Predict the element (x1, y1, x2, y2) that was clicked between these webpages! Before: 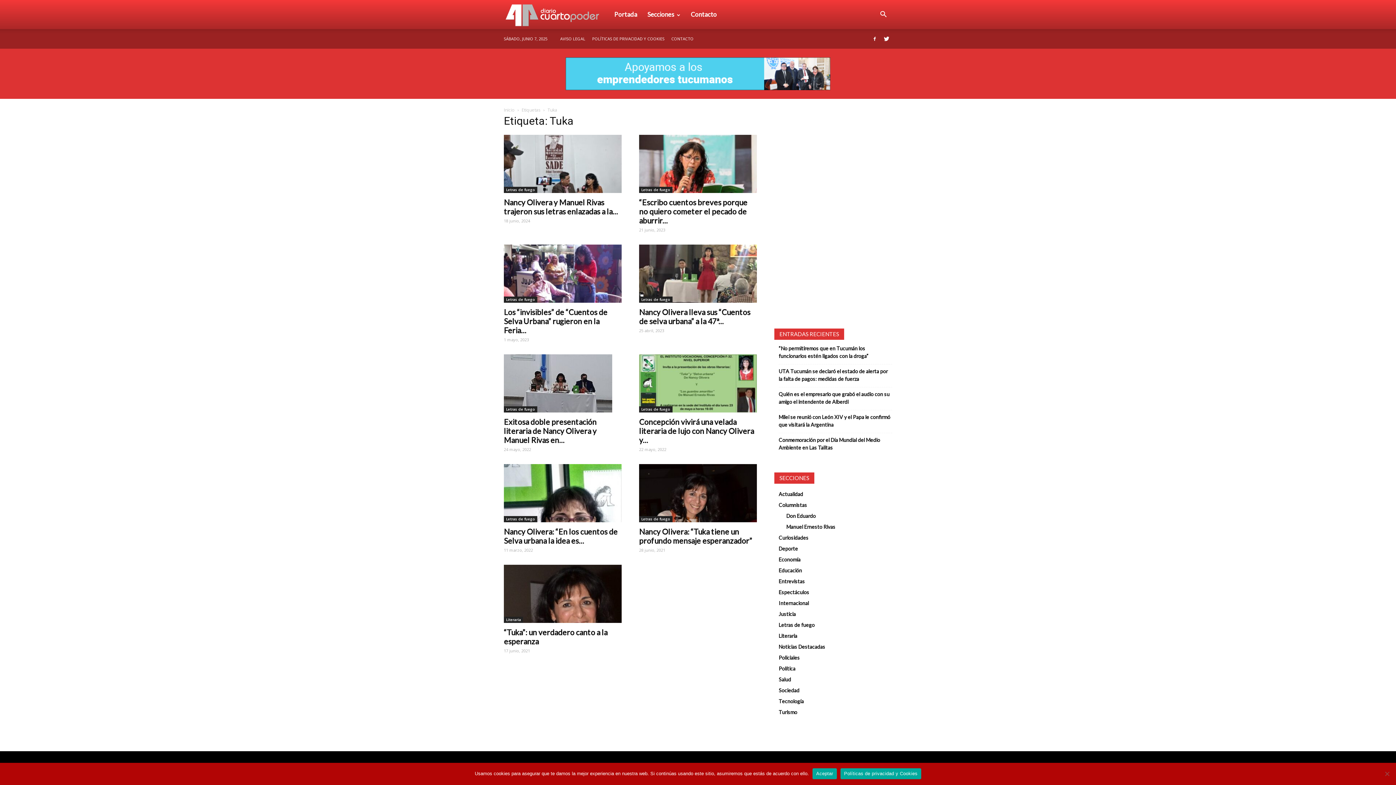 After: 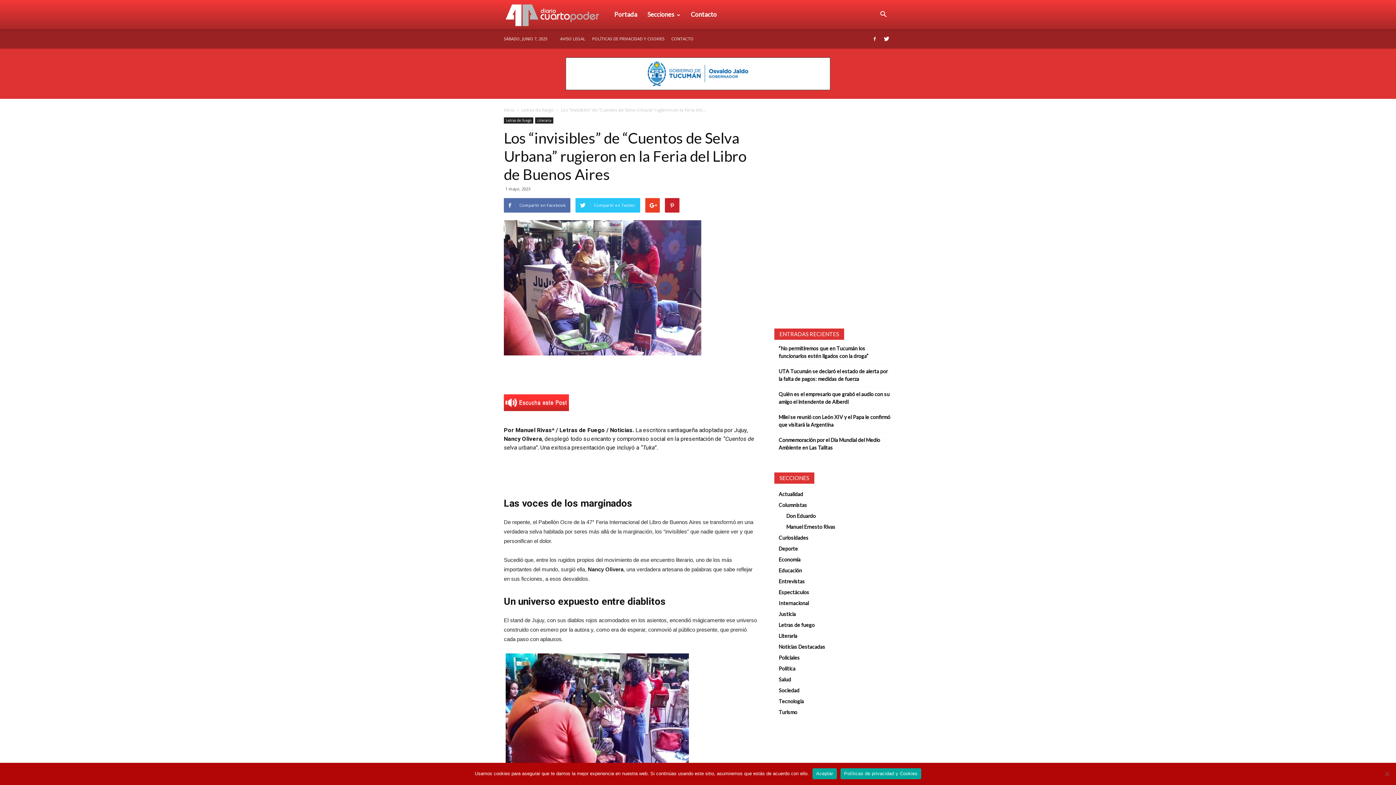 Action: label: Los “invisibles” de “Cuentos de Selva Urbana” rugieron en la Feria... bbox: (504, 307, 607, 334)